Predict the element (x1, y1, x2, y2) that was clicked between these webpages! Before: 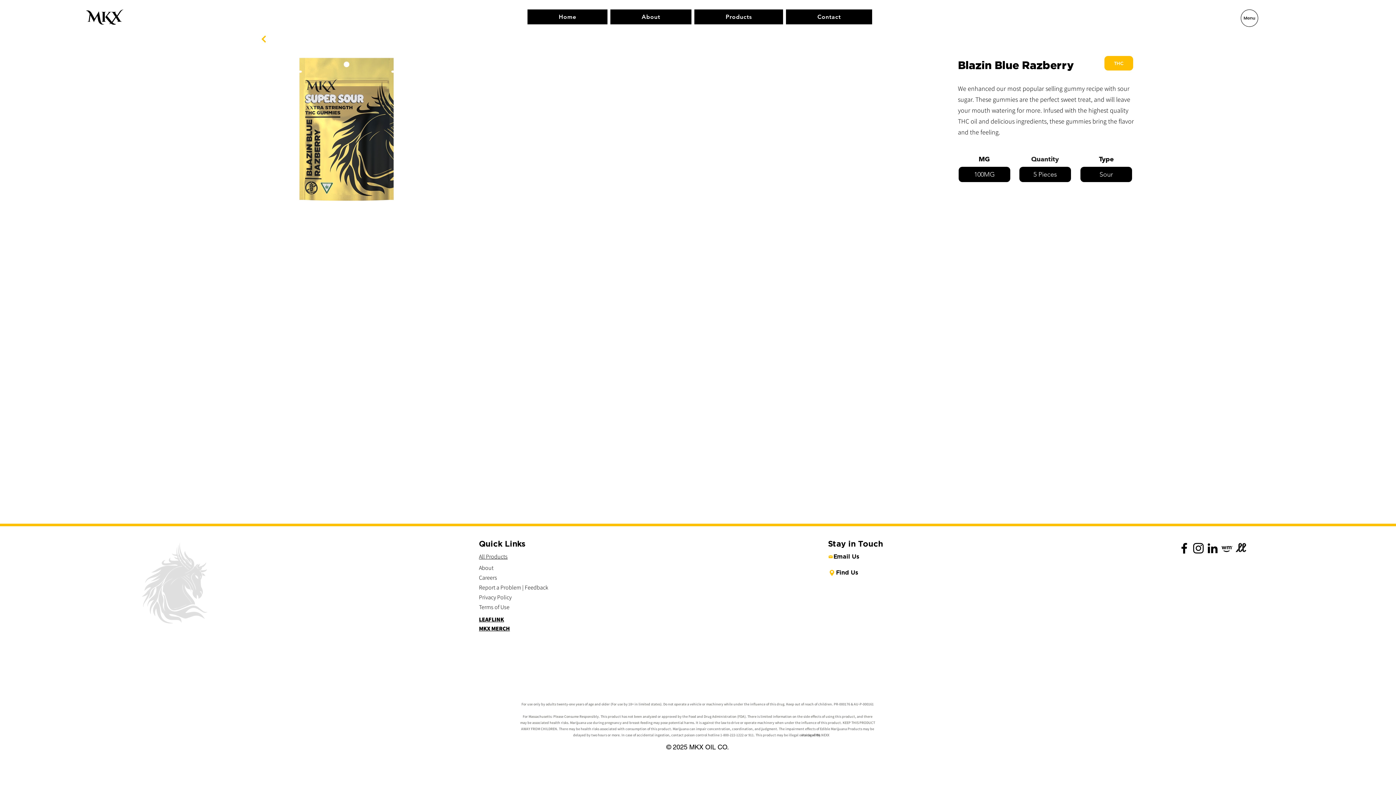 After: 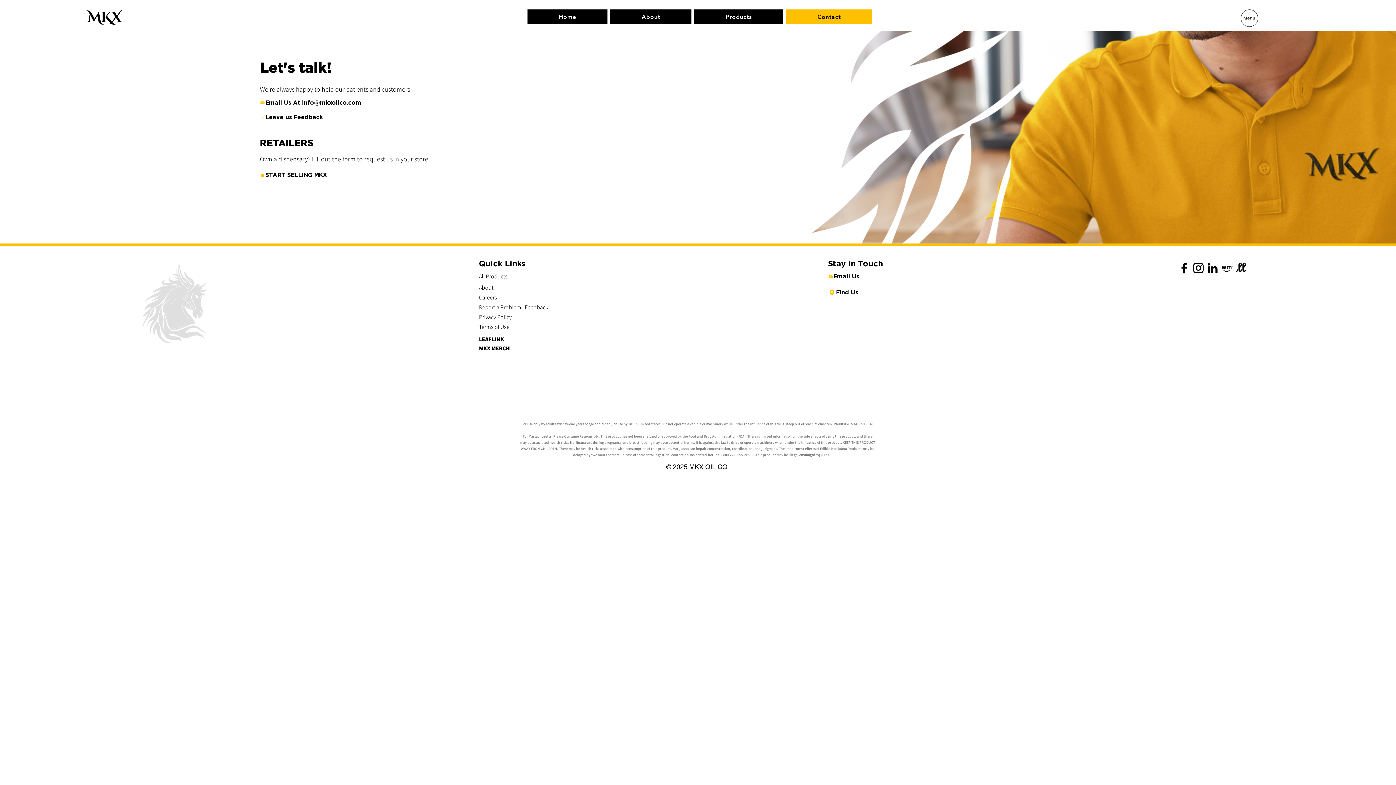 Action: label: Contact bbox: (786, 9, 872, 24)